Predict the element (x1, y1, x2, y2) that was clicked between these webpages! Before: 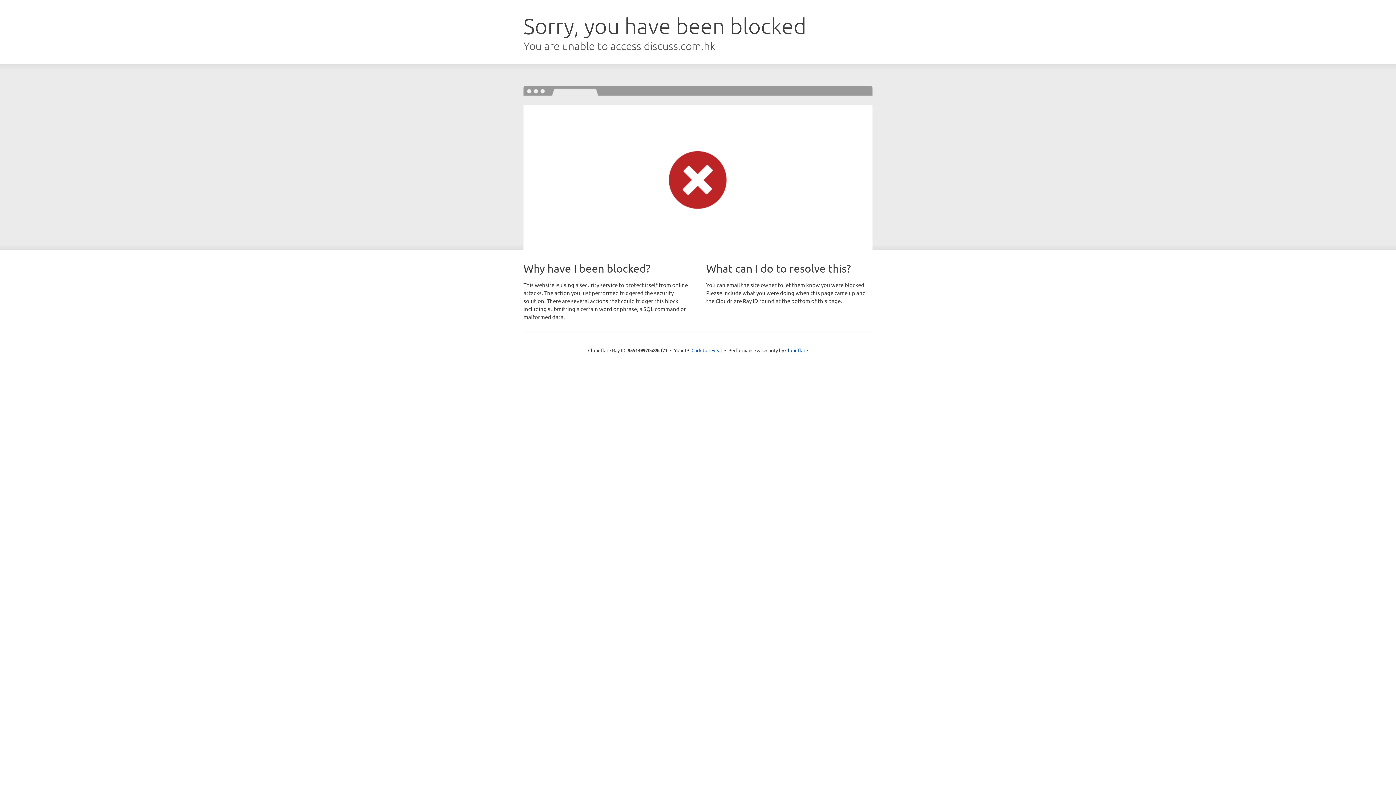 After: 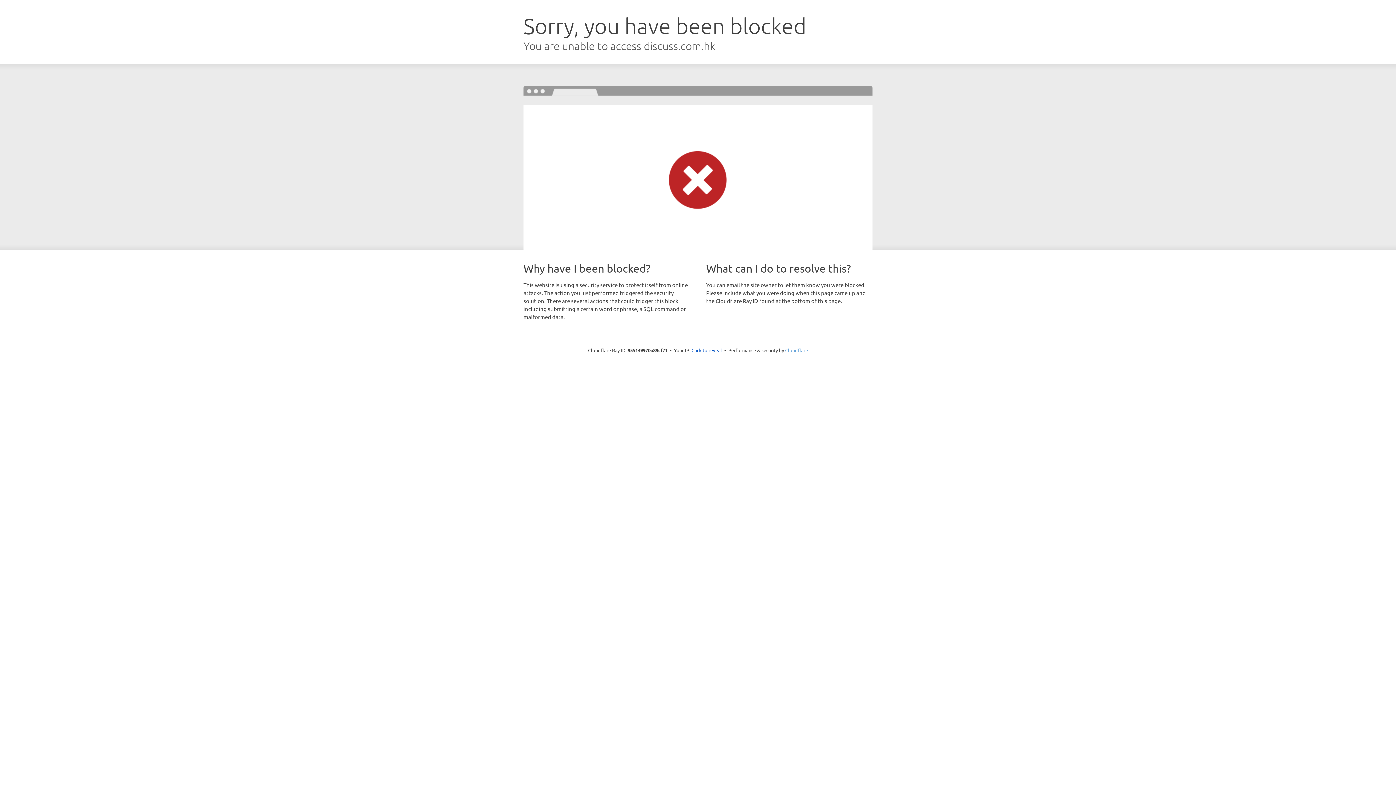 Action: bbox: (785, 347, 808, 353) label: Cloudflare